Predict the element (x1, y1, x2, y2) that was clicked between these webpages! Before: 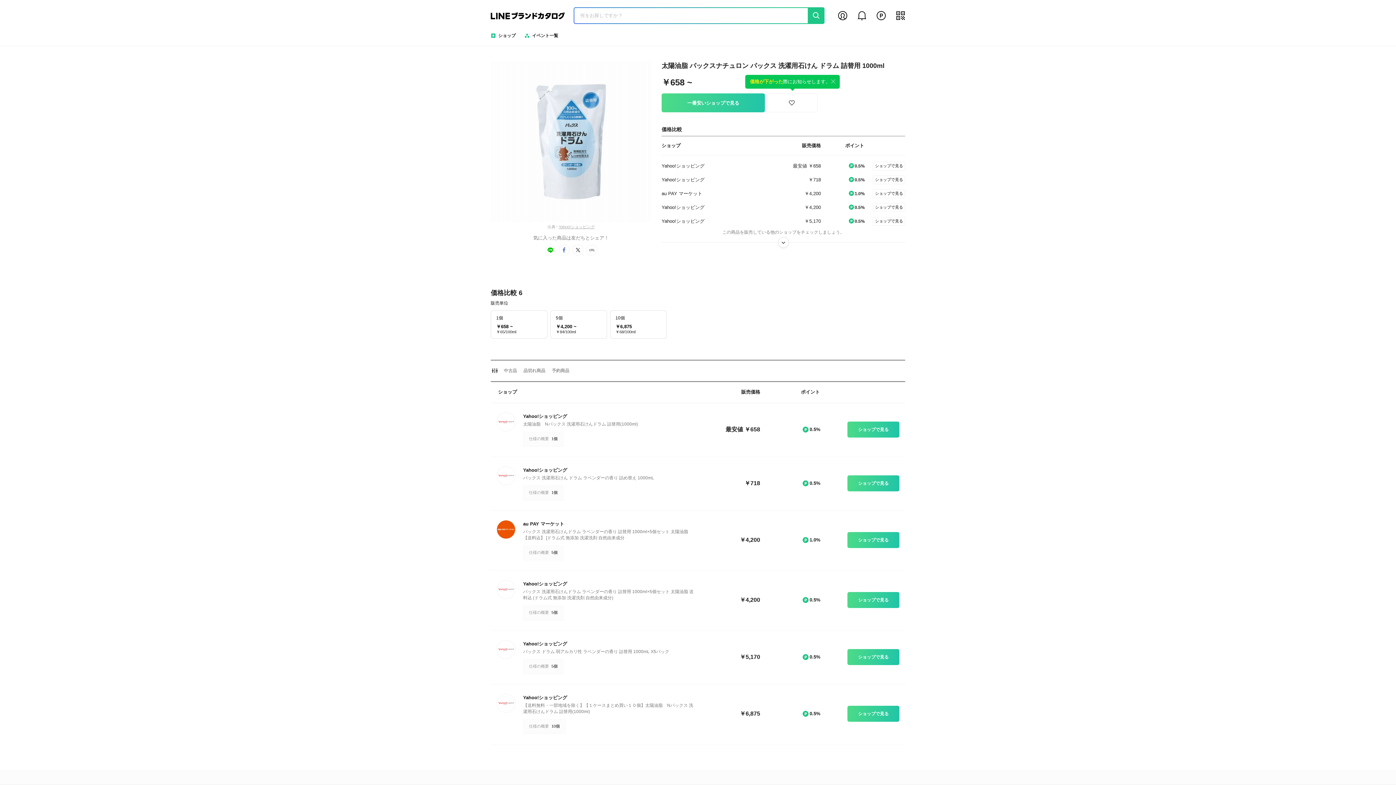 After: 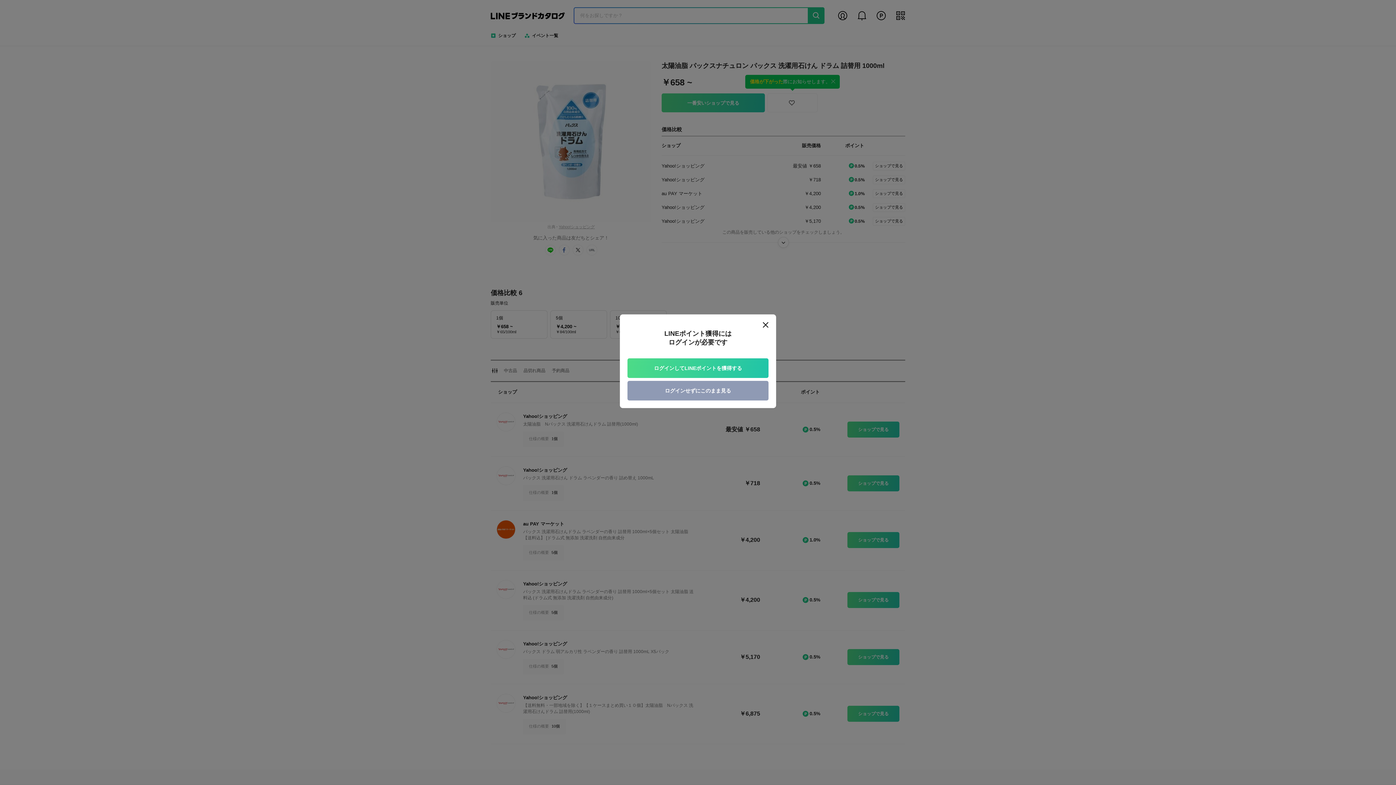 Action: label: ショップで見る bbox: (847, 706, 899, 722)